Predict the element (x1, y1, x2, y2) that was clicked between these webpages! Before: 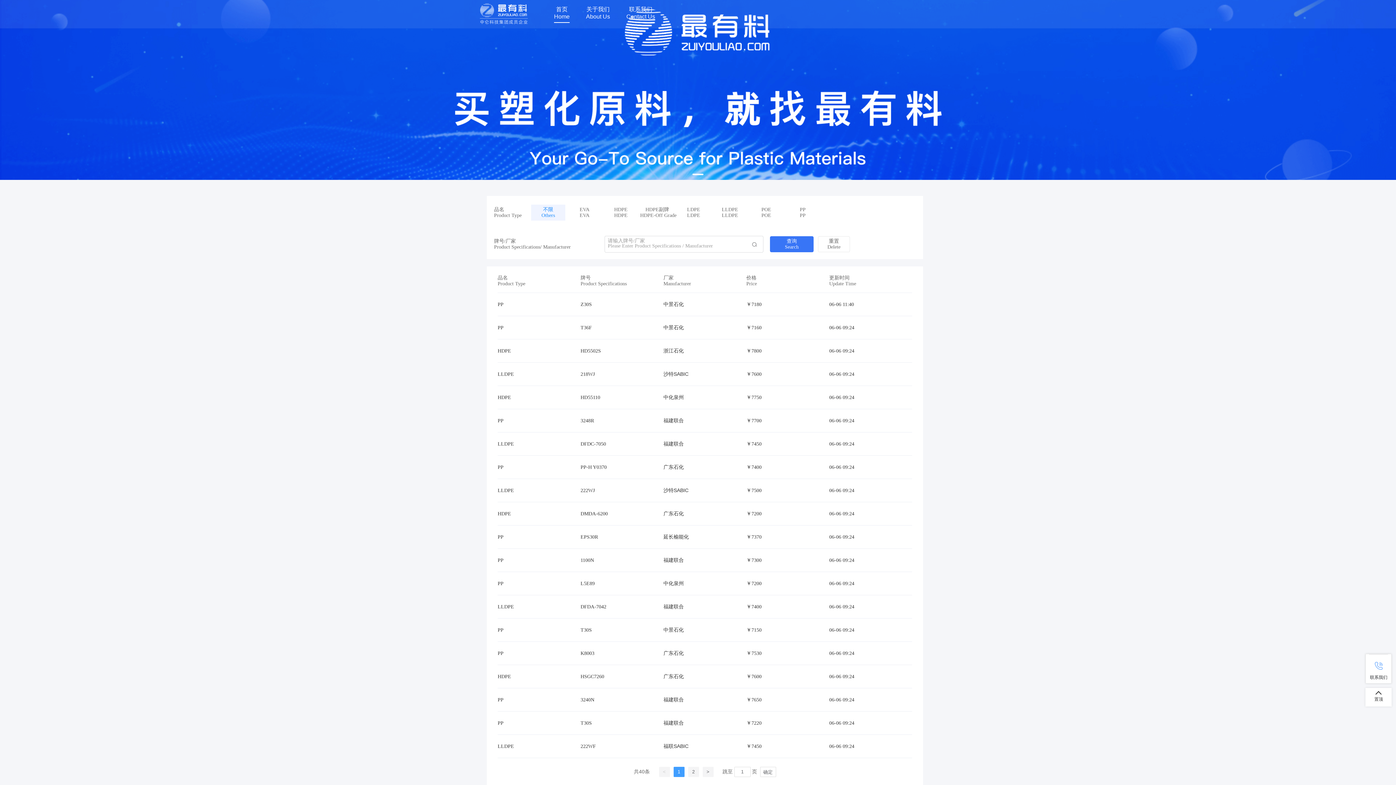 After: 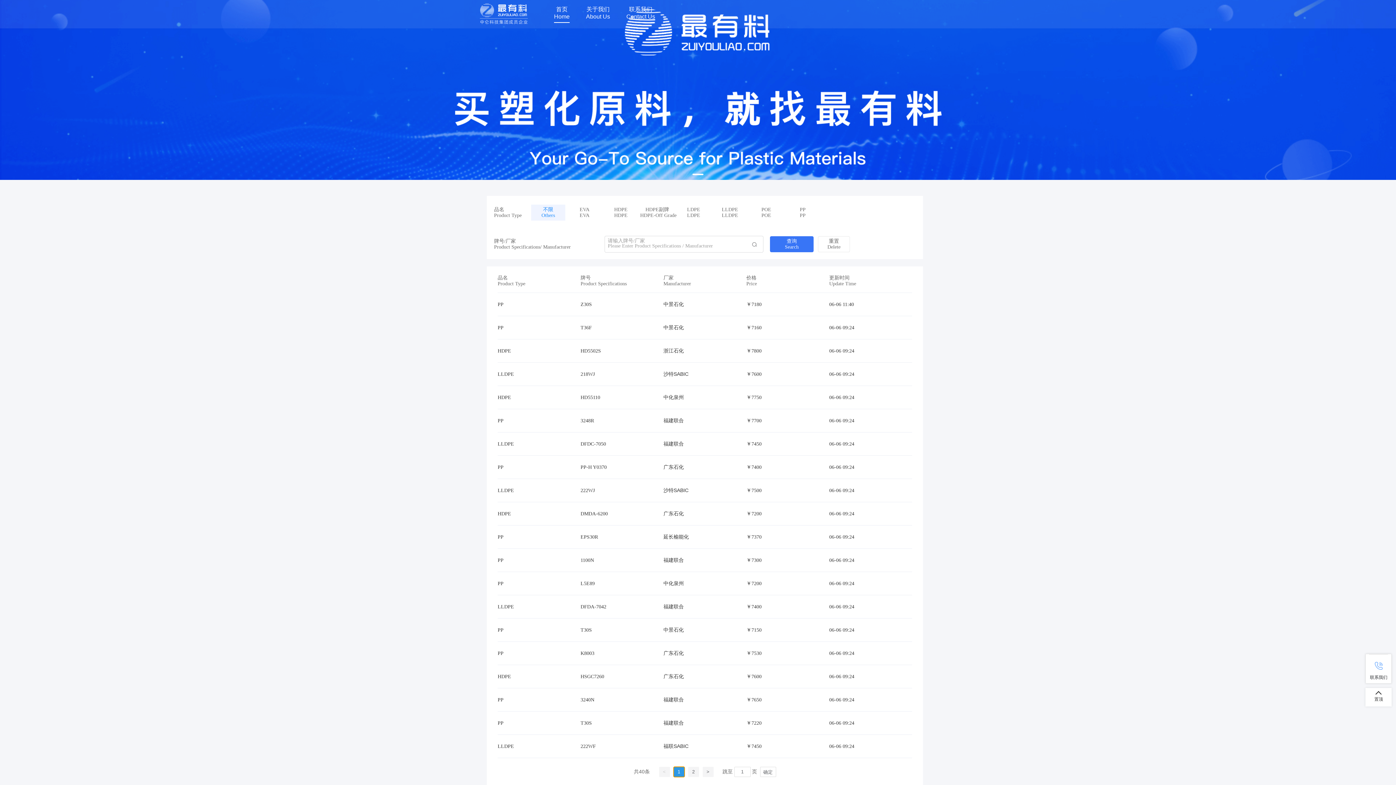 Action: bbox: (673, 767, 684, 777) label: 1